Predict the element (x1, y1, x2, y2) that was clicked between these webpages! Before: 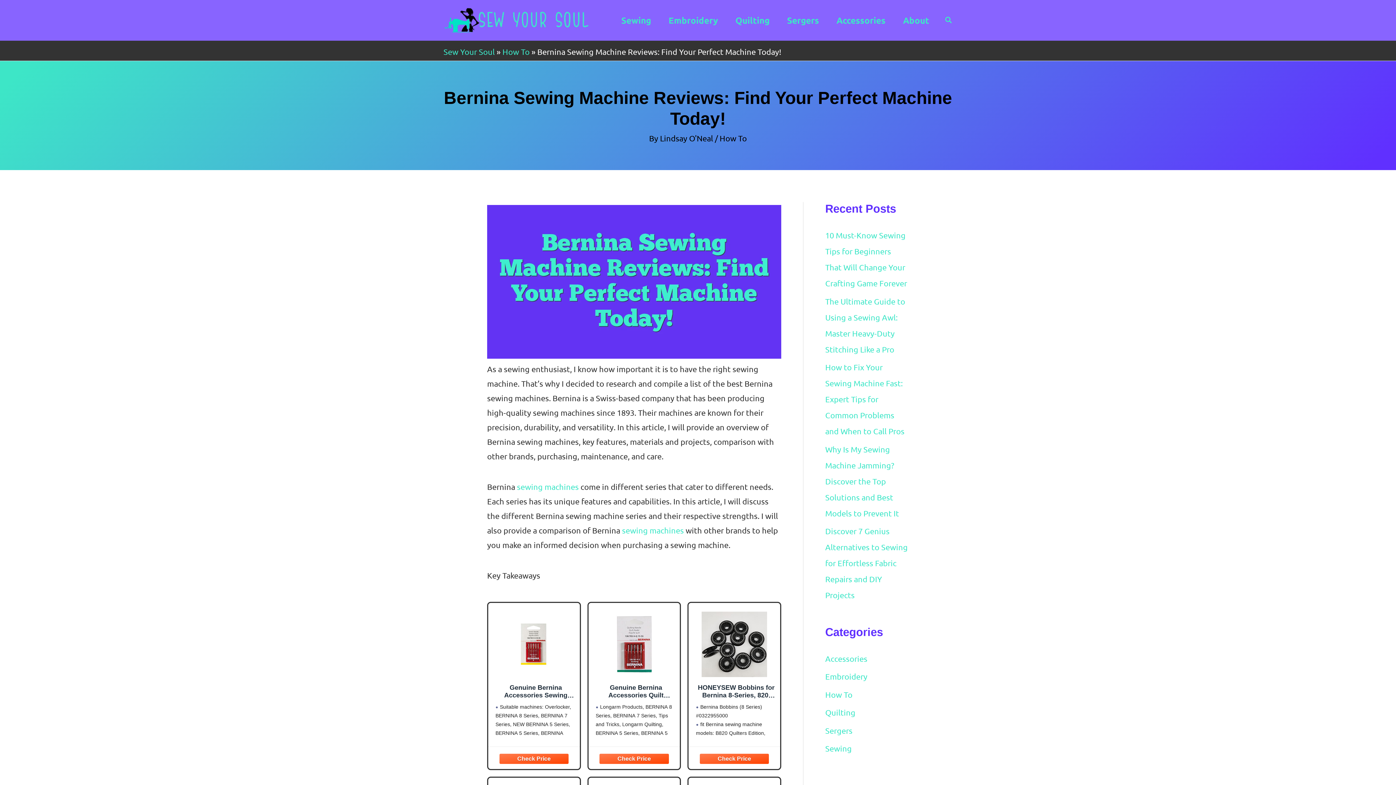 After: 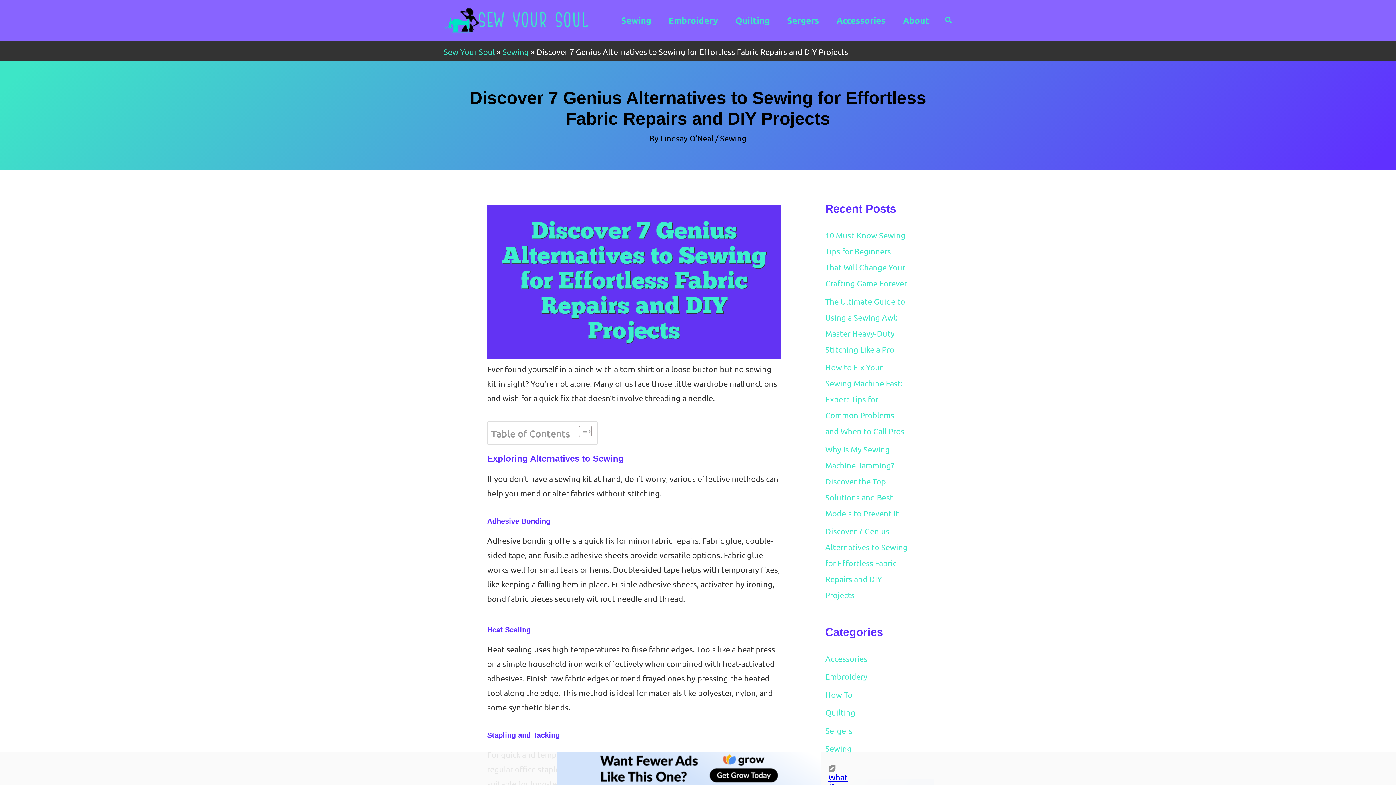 Action: label: Discover 7 Genius Alternatives to Sewing for Effortless Fabric Repairs and DIY Projects bbox: (825, 526, 908, 600)